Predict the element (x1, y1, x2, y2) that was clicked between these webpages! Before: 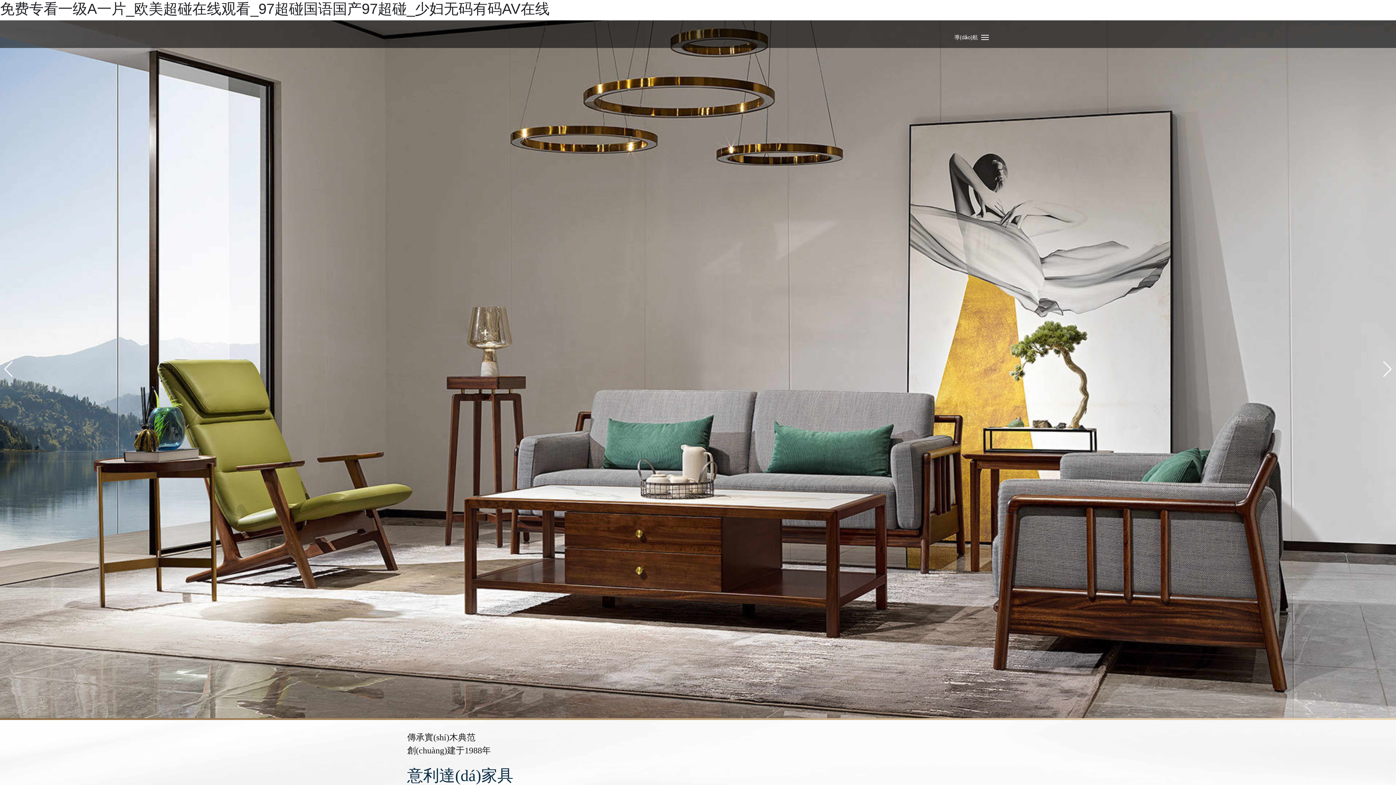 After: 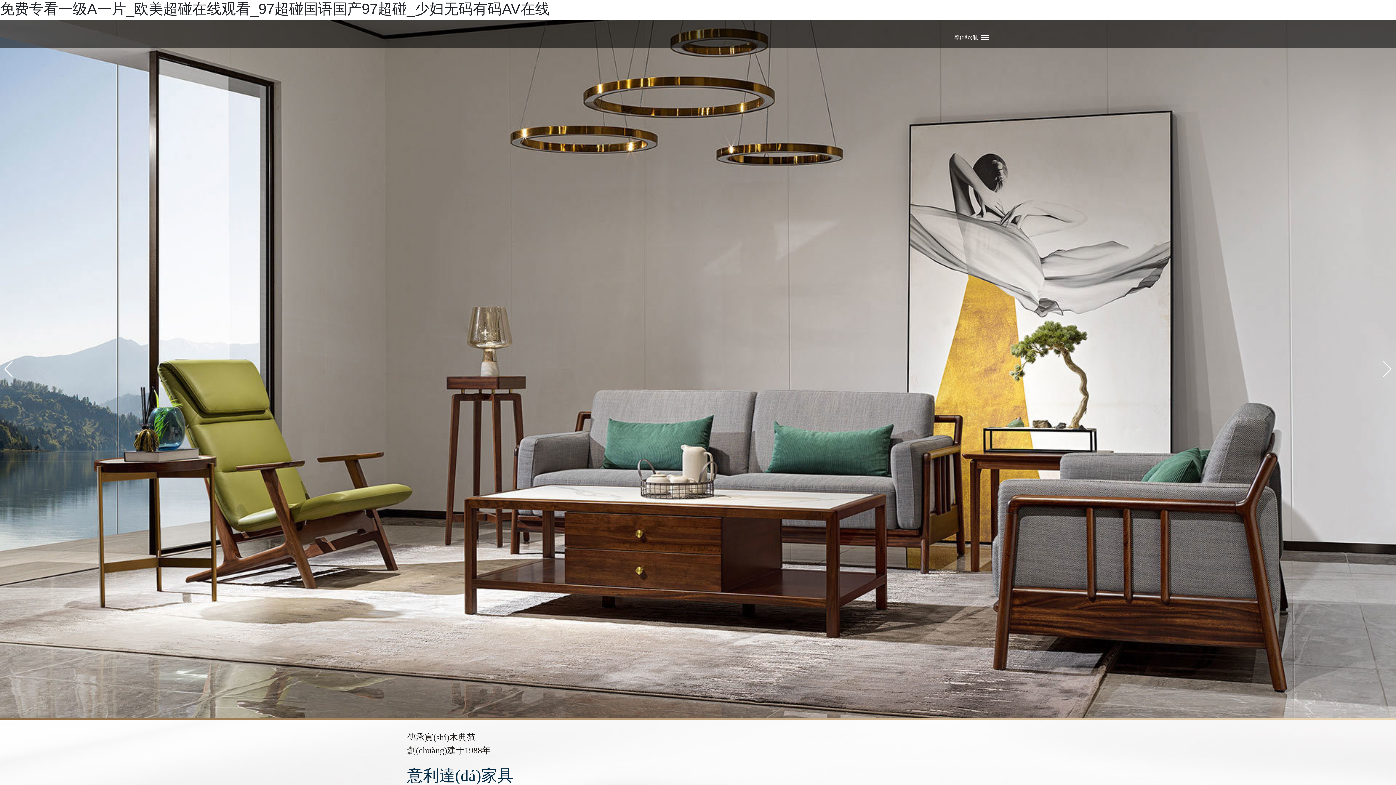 Action: label: 免费专看一级A一片_欧美超碰在线观看_97超碰国语国产97超碰_少妇无码有码AV在线 bbox: (0, 0, 549, 16)